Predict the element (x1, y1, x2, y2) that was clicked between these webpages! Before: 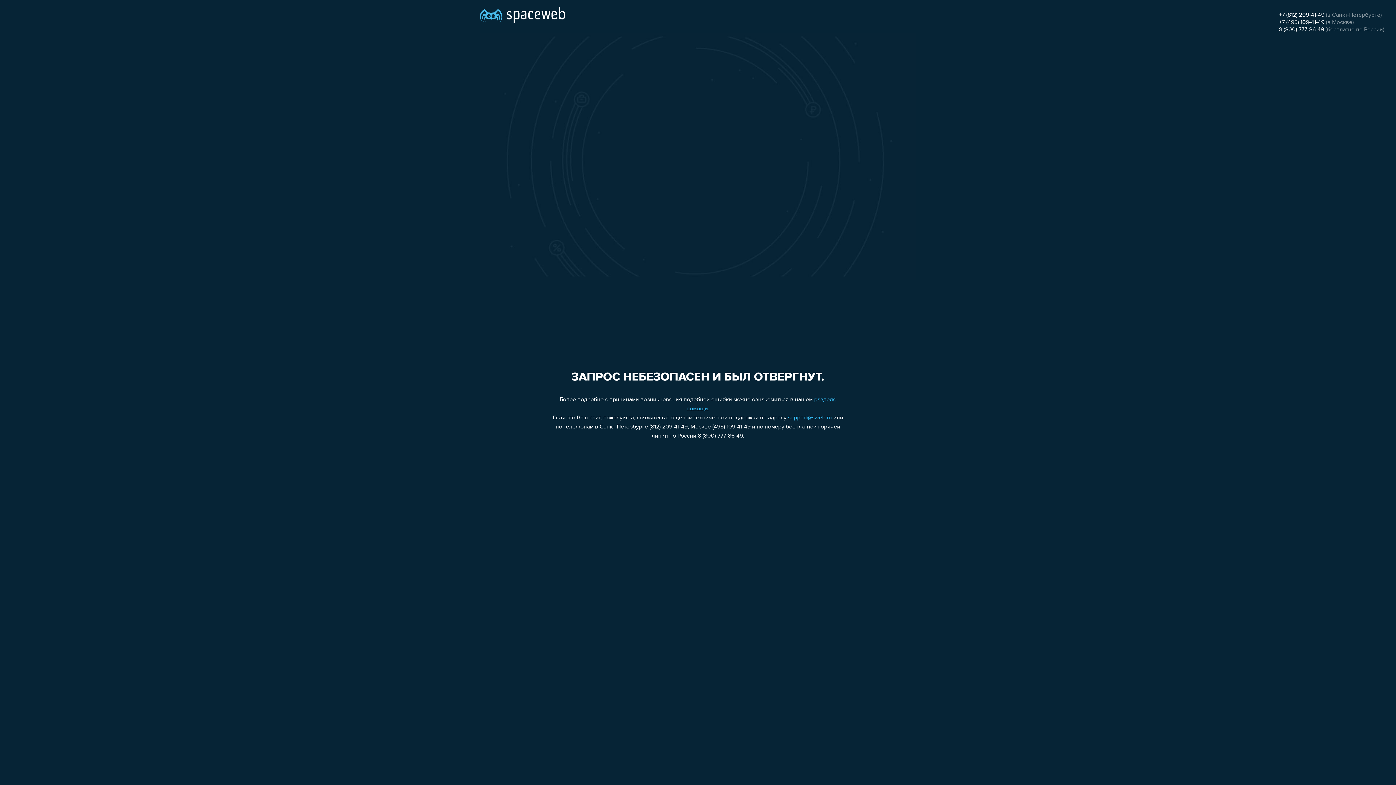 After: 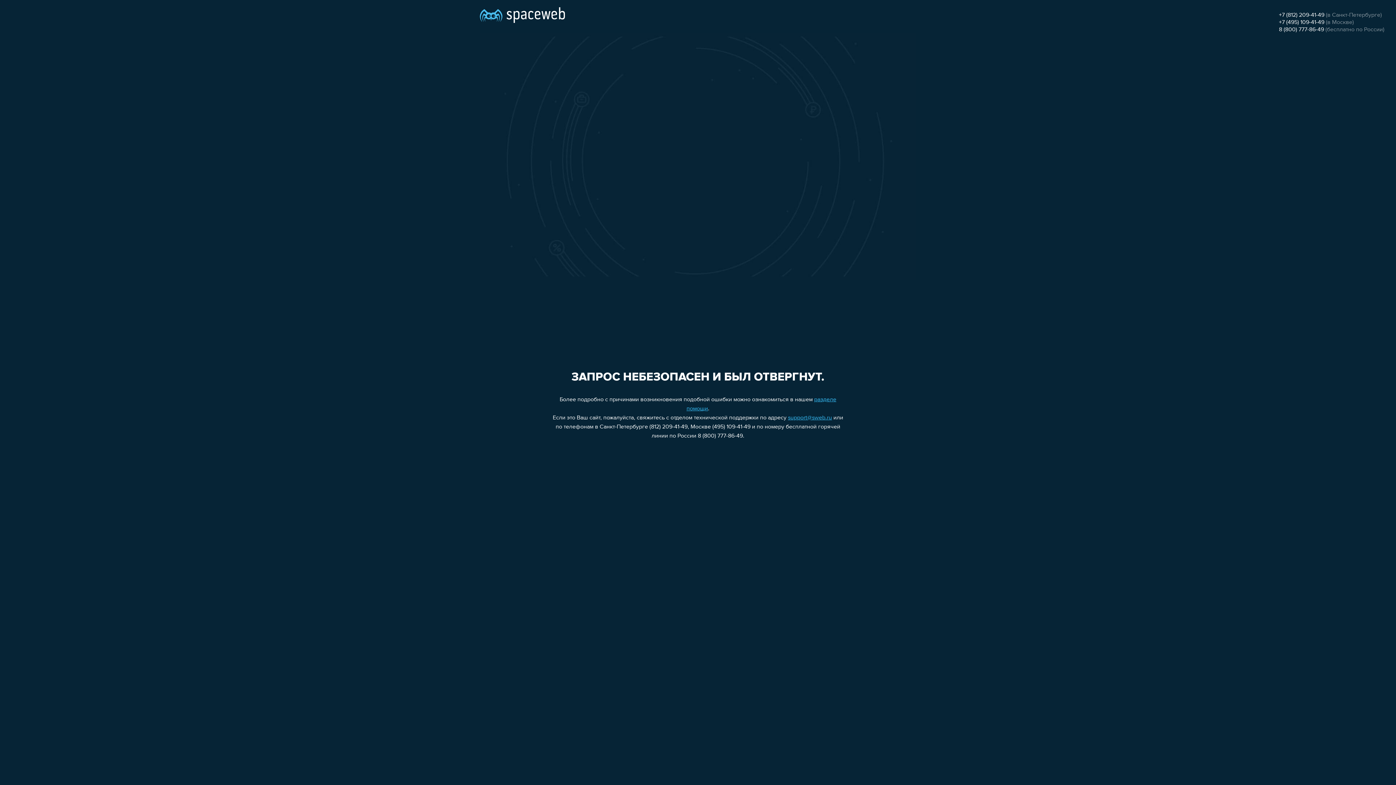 Action: label: +7 (495) 109-41-49 bbox: (1279, 19, 1324, 25)